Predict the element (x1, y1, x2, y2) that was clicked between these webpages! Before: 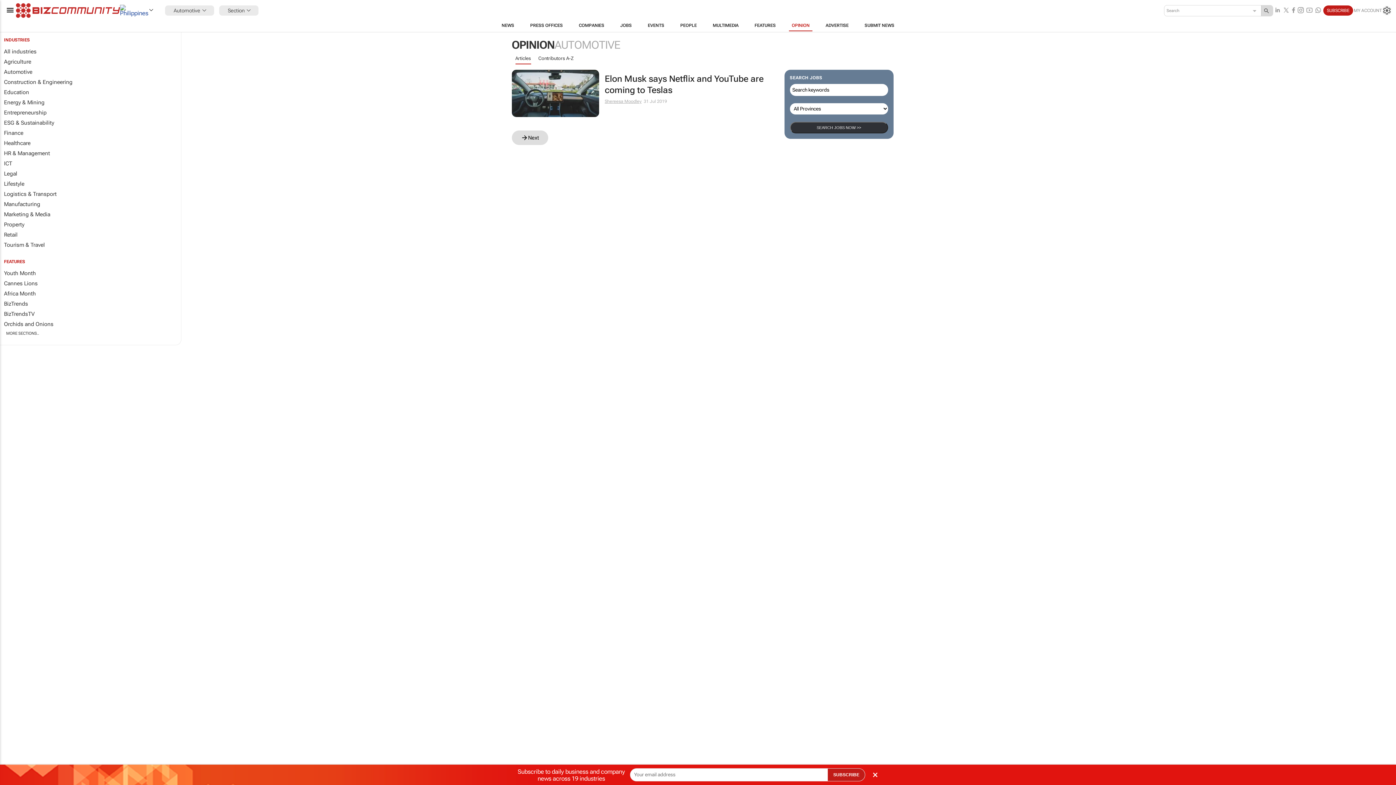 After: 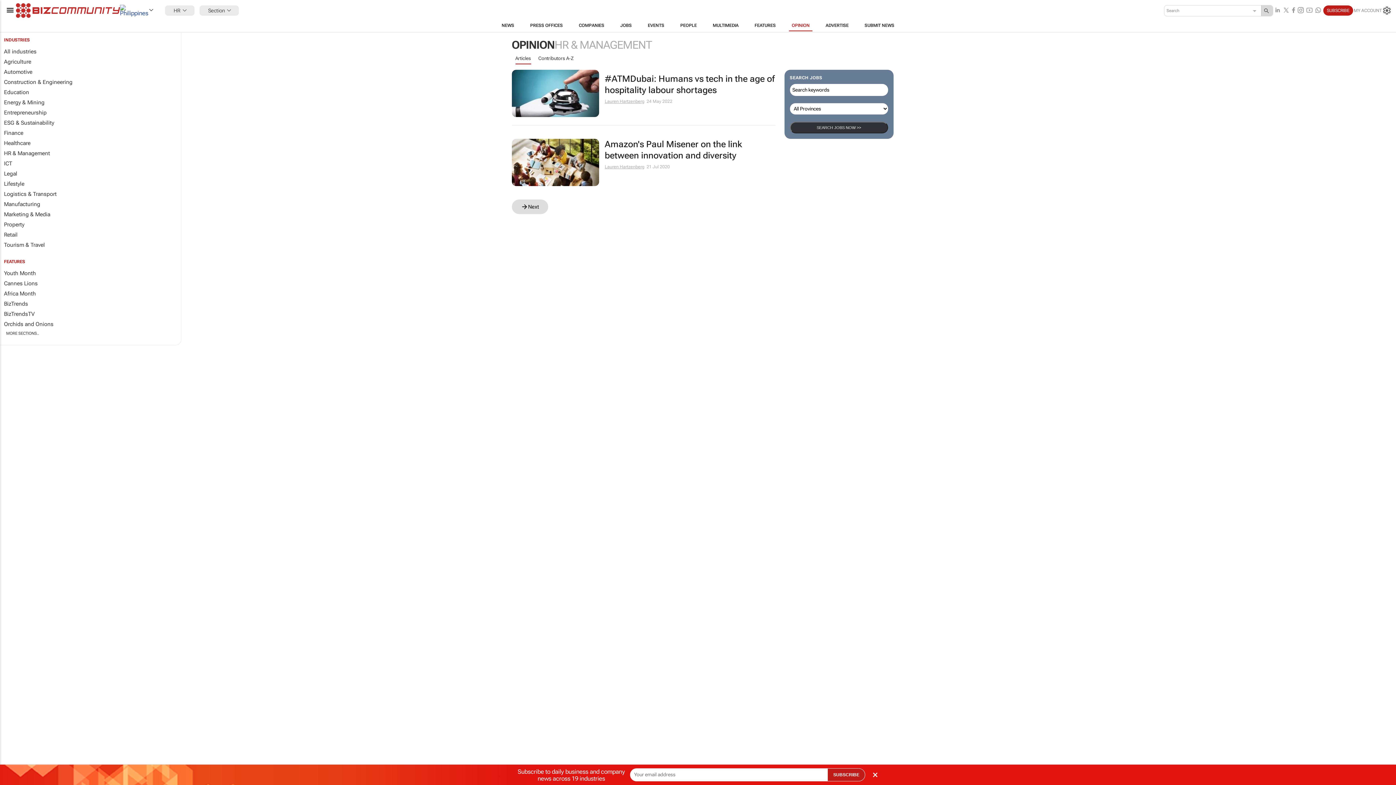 Action: label: HR & Management bbox: (0, 148, 181, 158)